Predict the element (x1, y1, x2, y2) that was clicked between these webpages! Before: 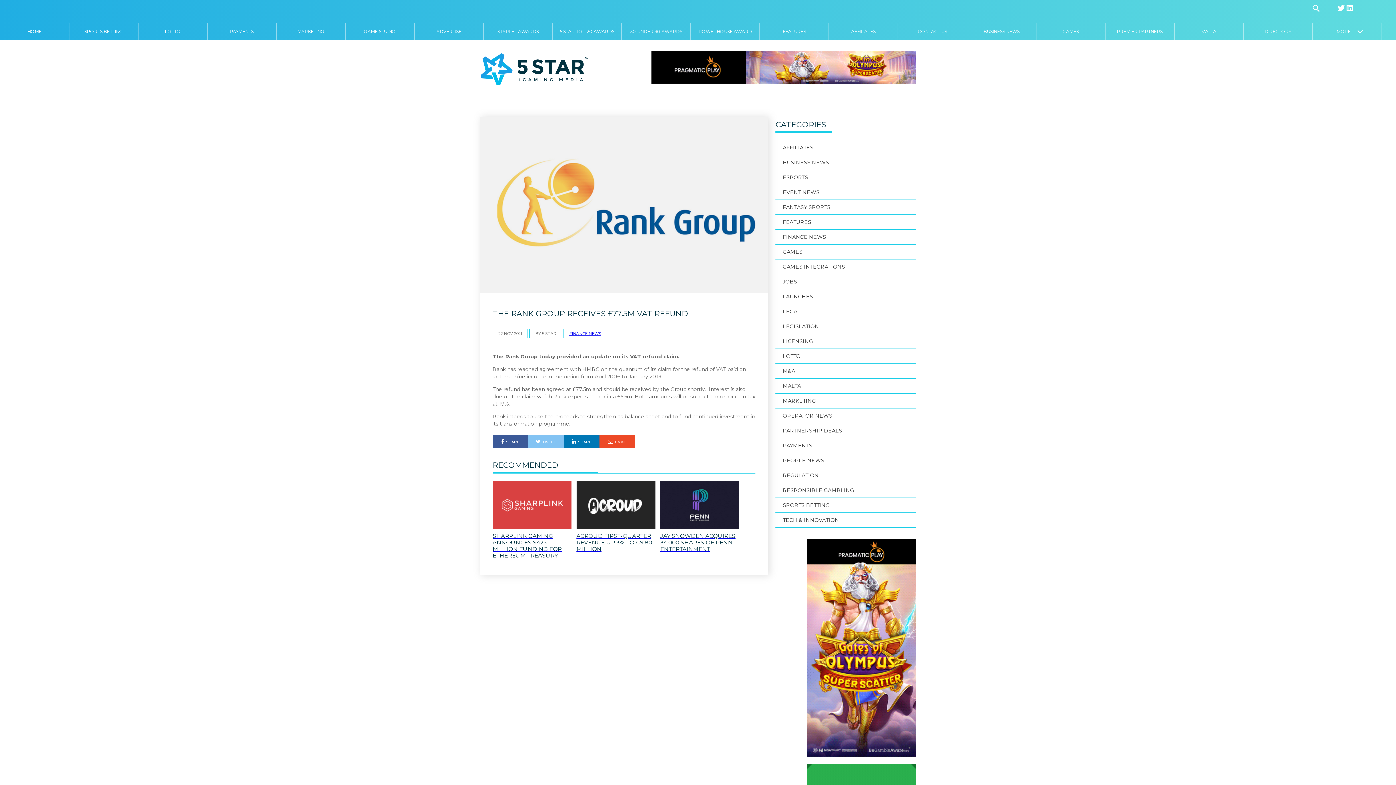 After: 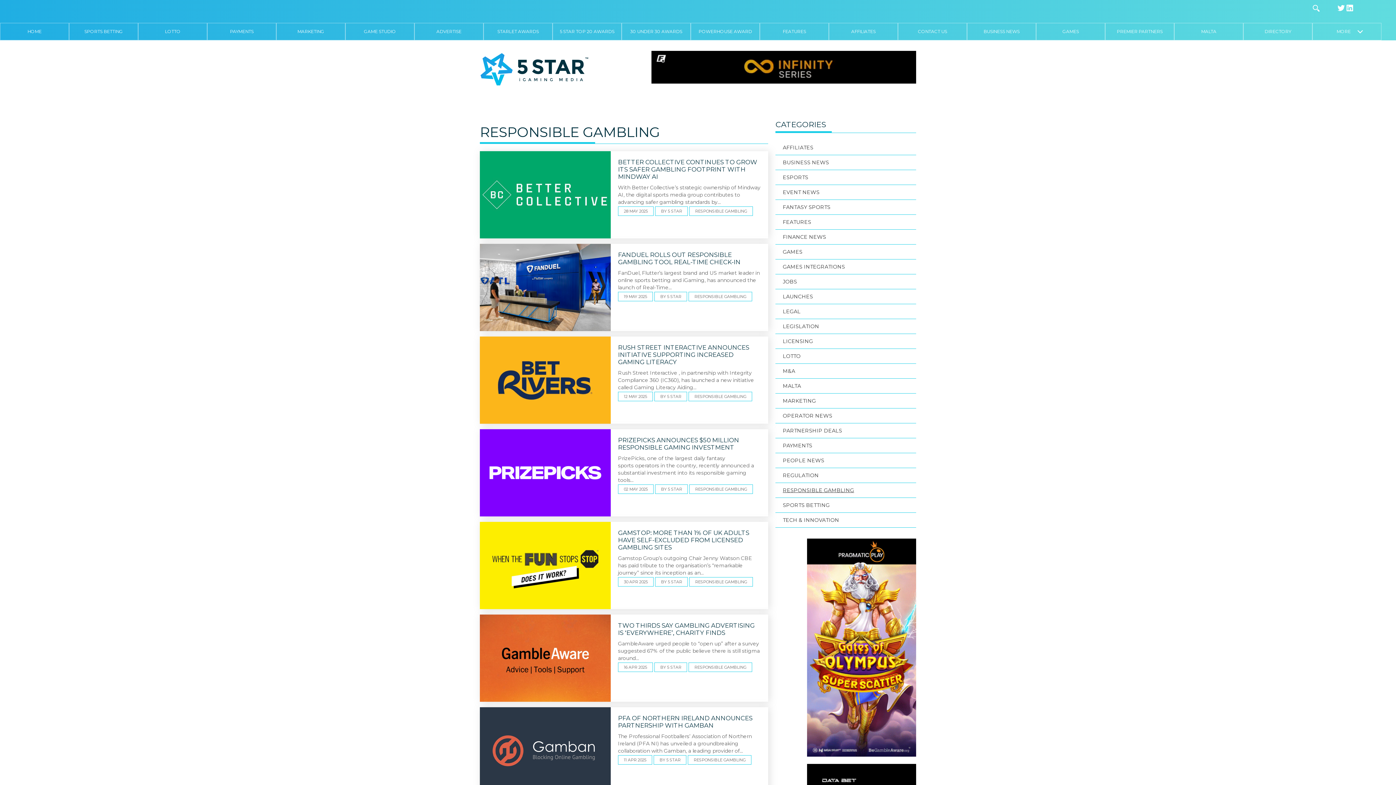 Action: bbox: (775, 486, 916, 494) label: RESPONSIBLE GAMBLING